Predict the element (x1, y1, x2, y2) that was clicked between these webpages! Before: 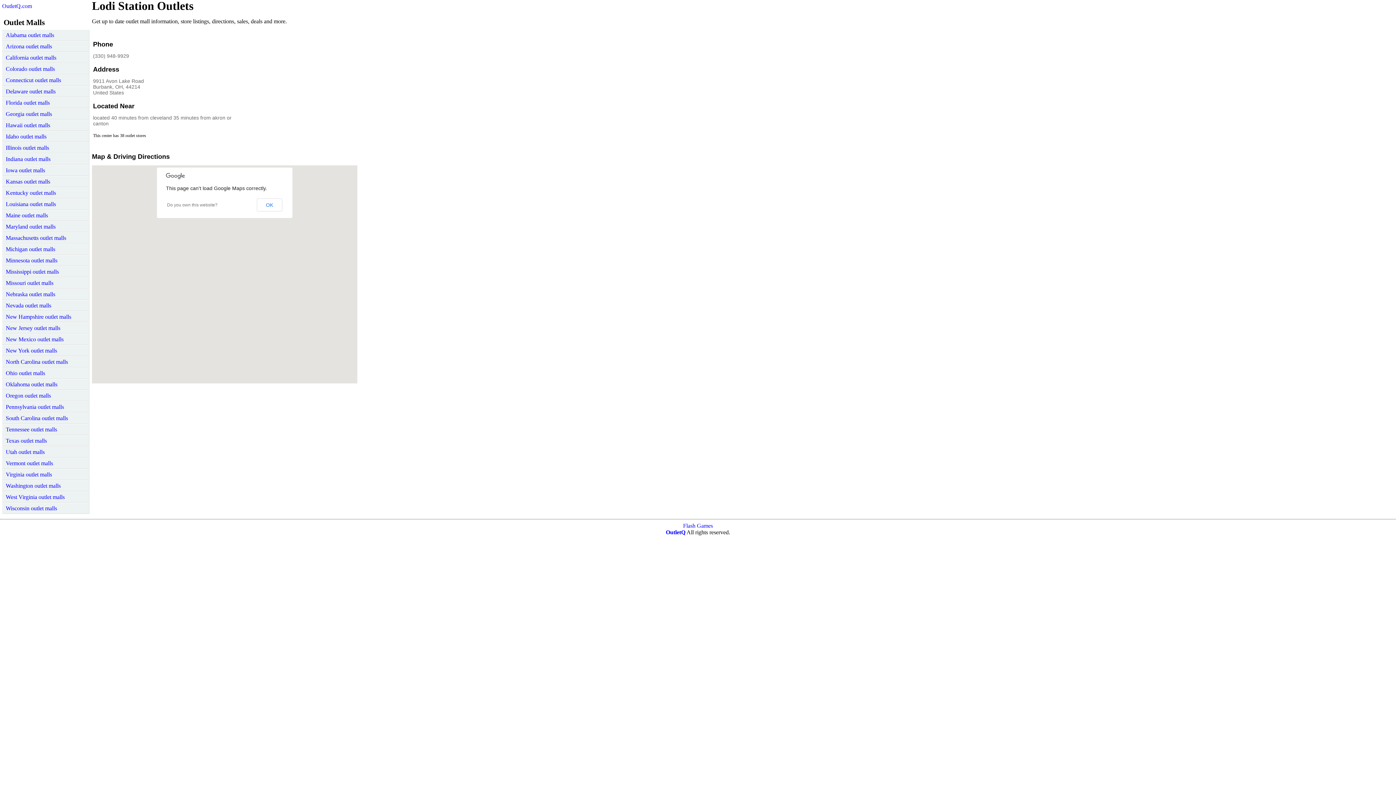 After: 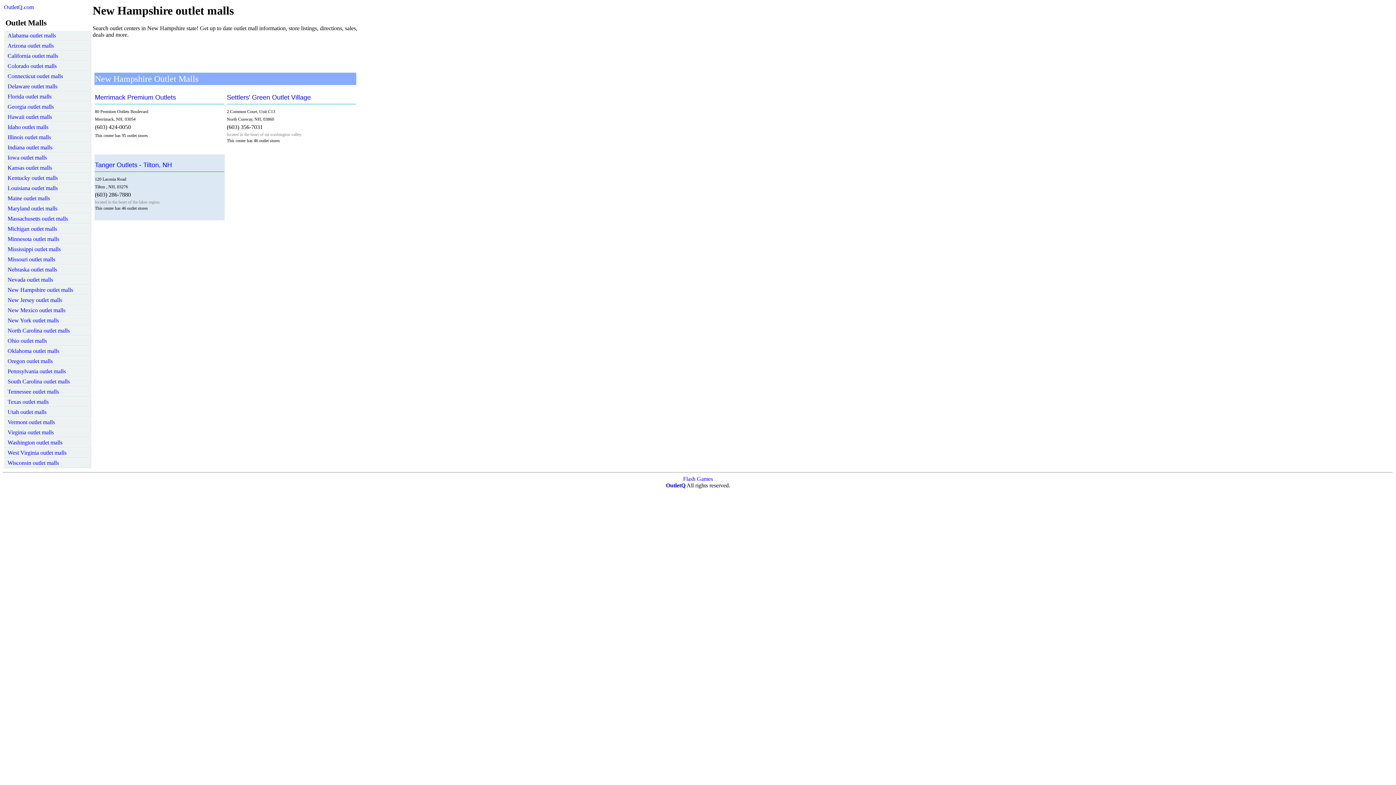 Action: label: New Hampshire outlet malls bbox: (2, 311, 89, 322)